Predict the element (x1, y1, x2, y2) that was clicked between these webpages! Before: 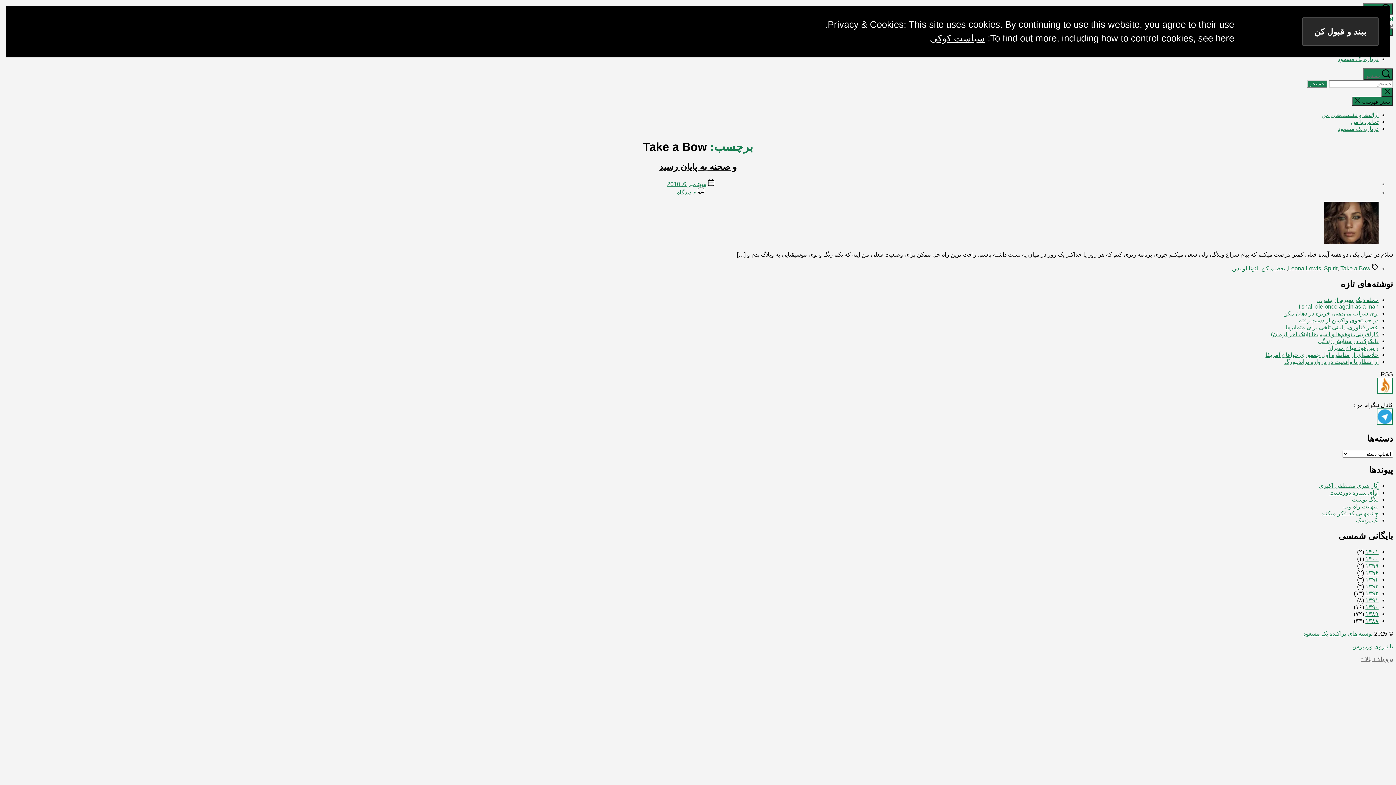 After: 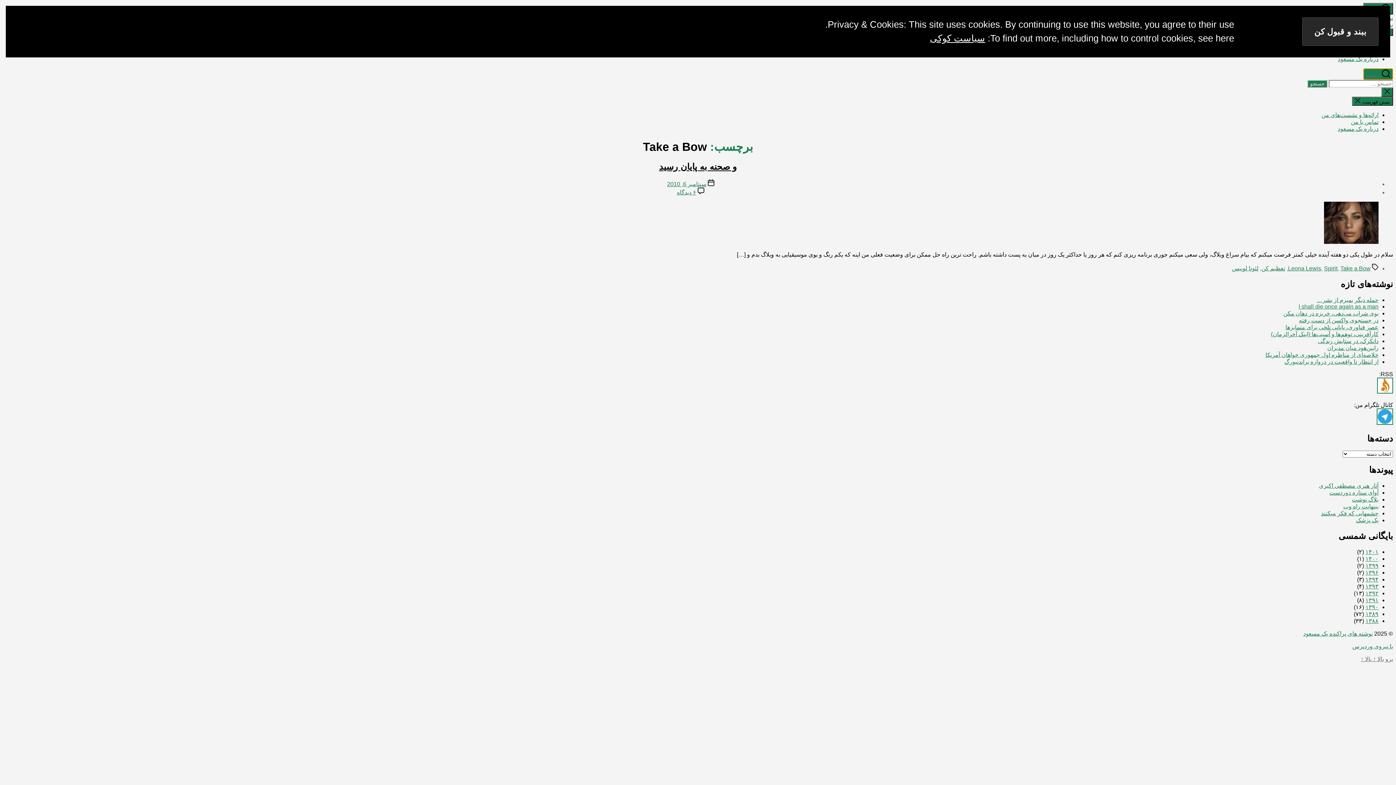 Action: bbox: (1363, 68, 1393, 80) label:  جستجو